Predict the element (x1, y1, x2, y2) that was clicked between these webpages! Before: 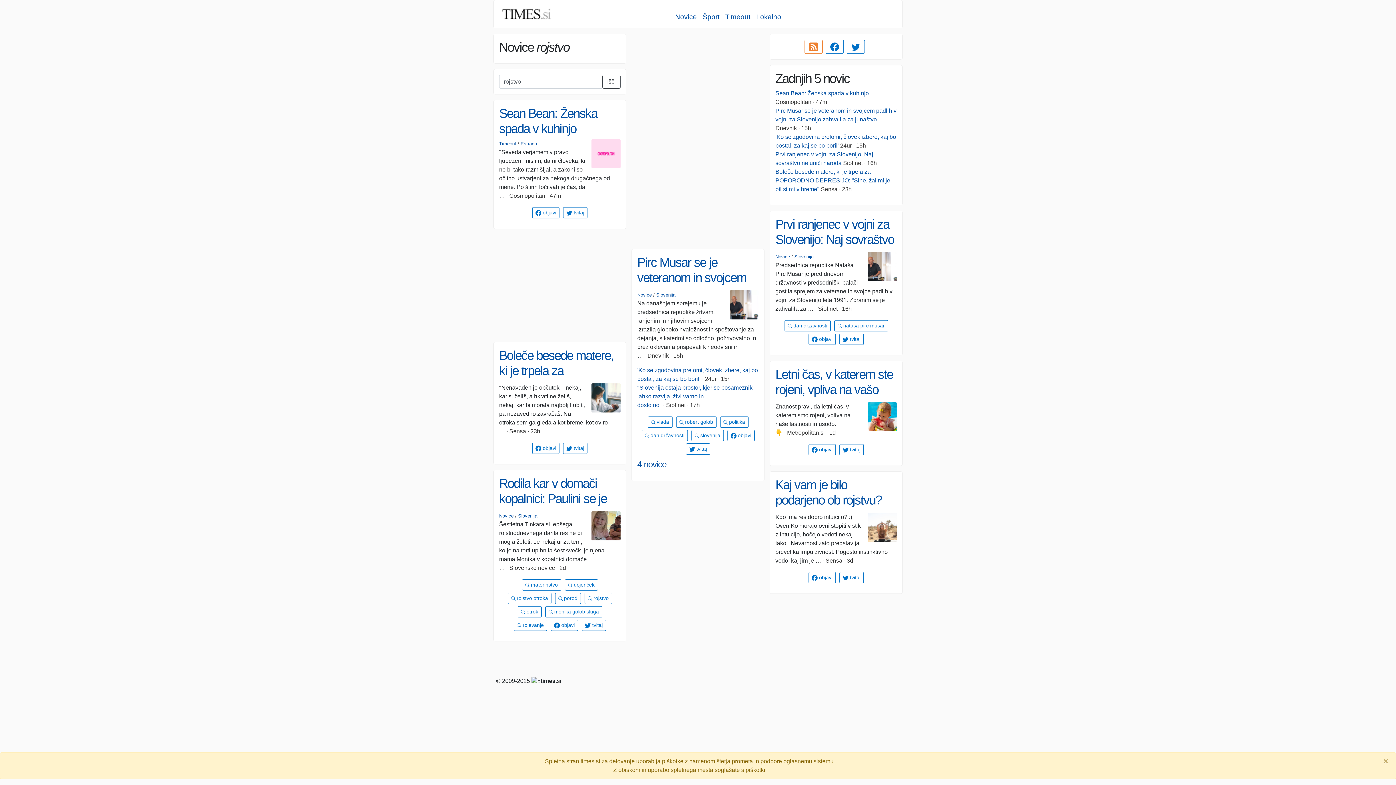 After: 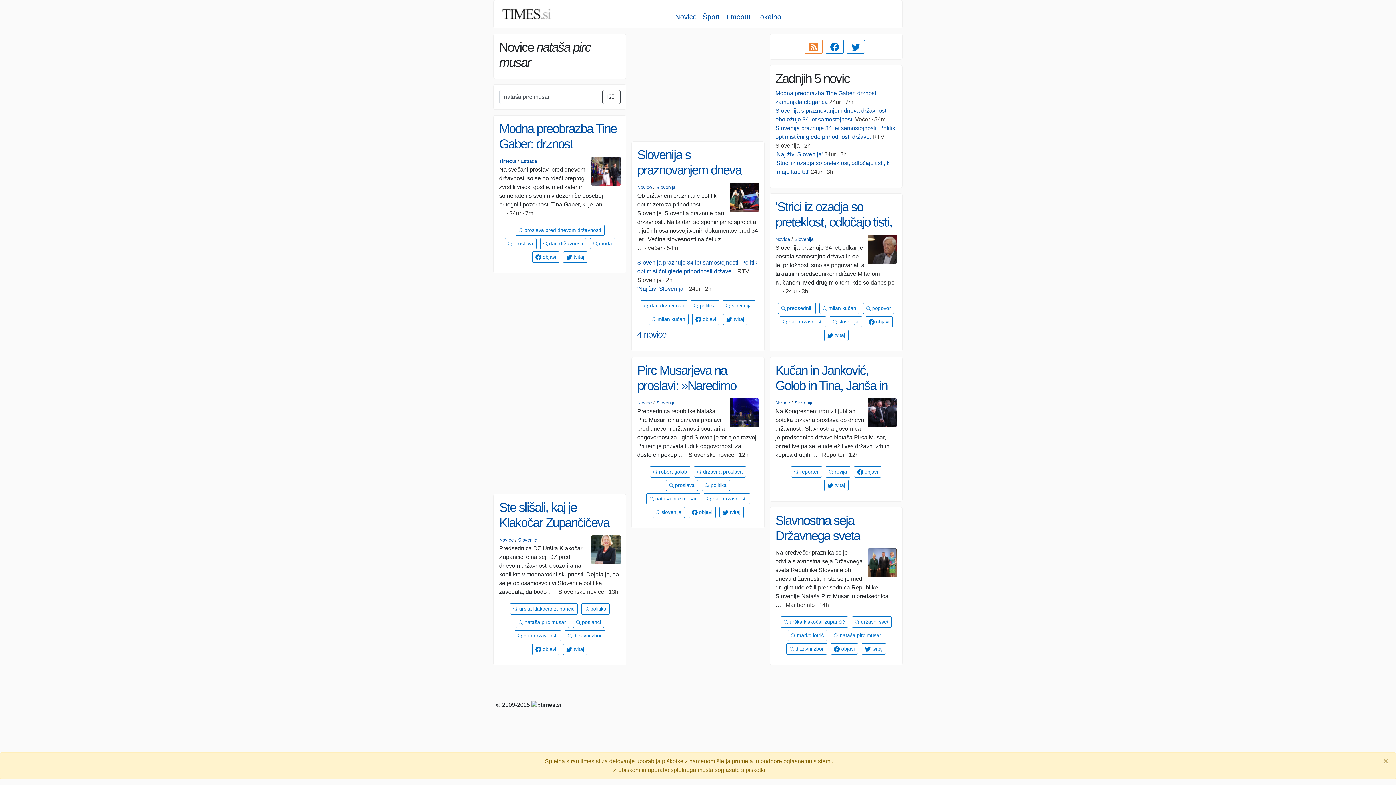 Action: label:  nataša pirc musar bbox: (834, 320, 888, 331)